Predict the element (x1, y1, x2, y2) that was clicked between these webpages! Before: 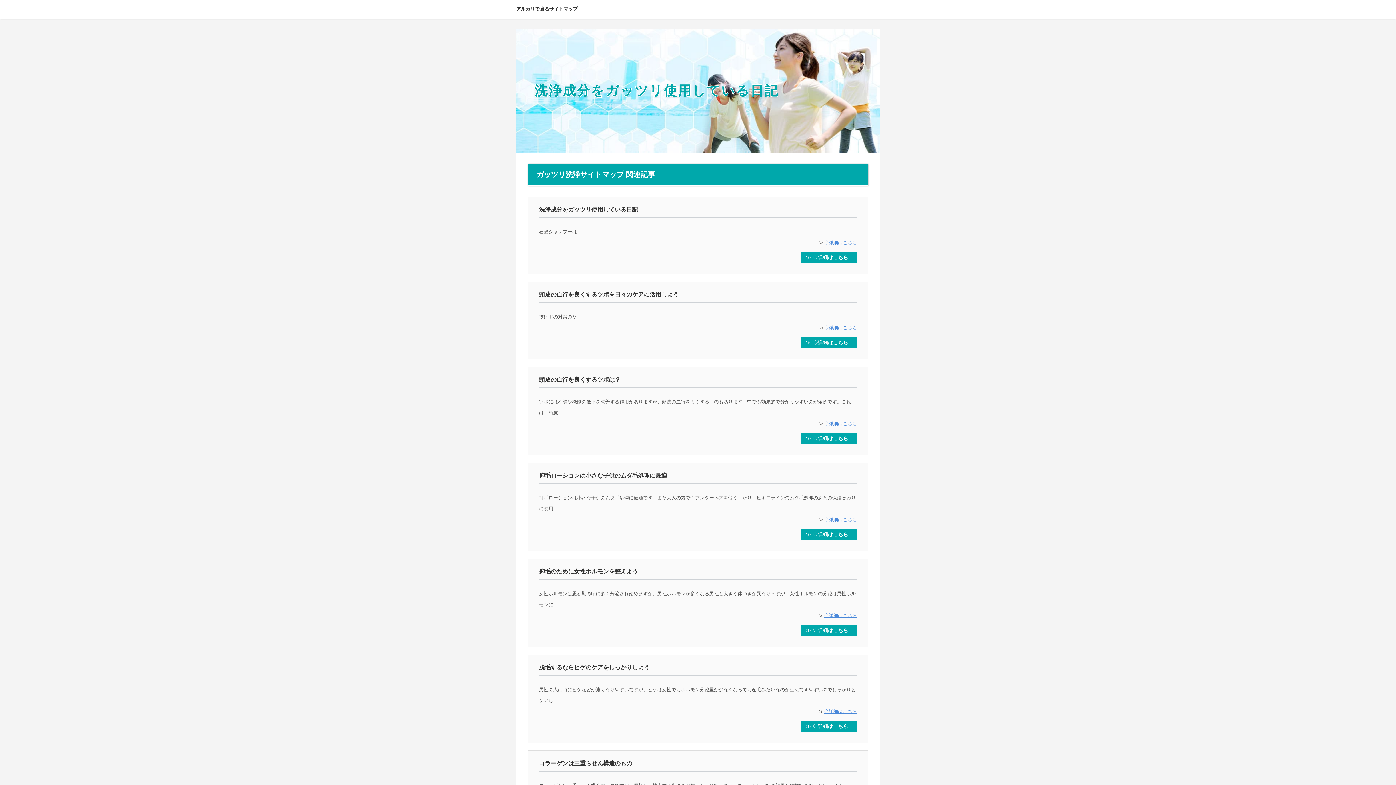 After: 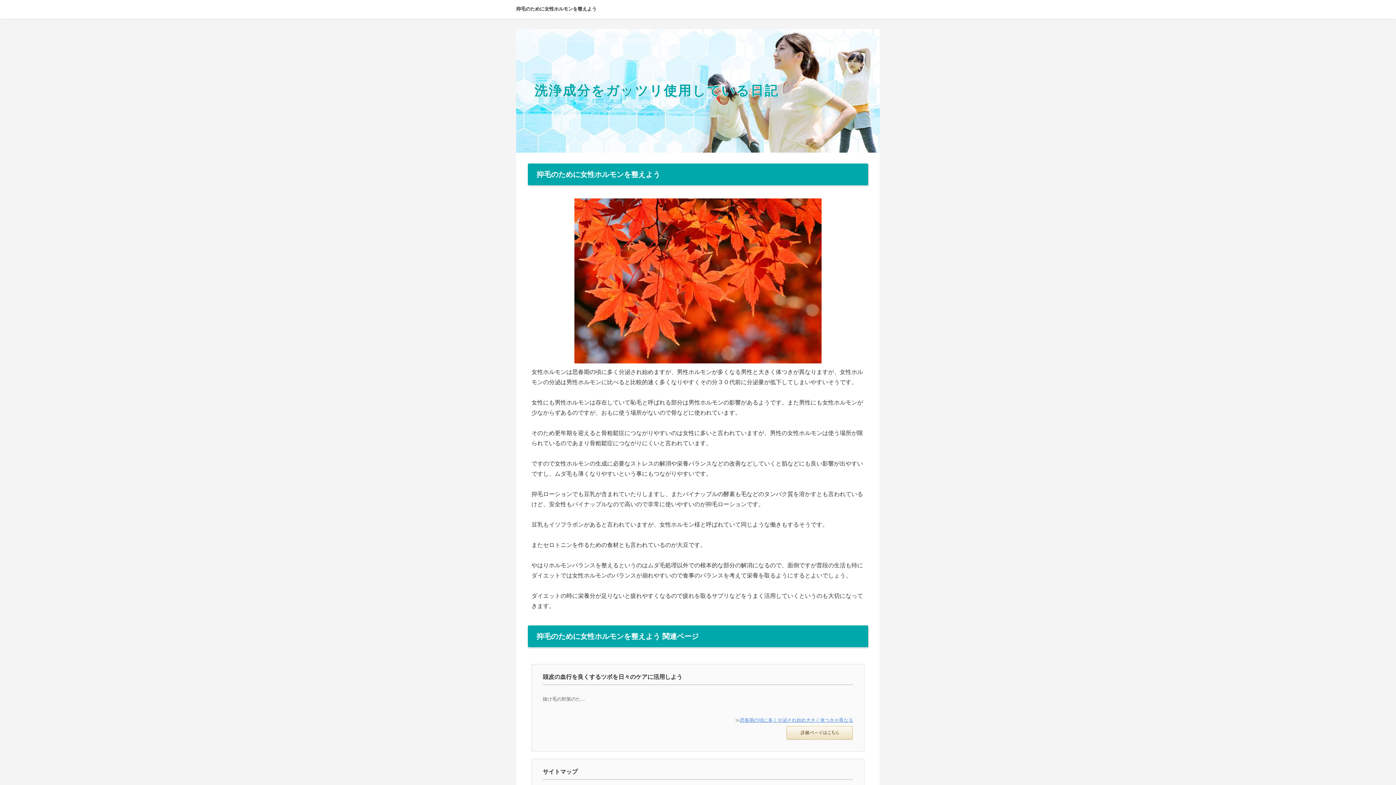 Action: label: ◇詳細はこちら bbox: (824, 613, 857, 618)